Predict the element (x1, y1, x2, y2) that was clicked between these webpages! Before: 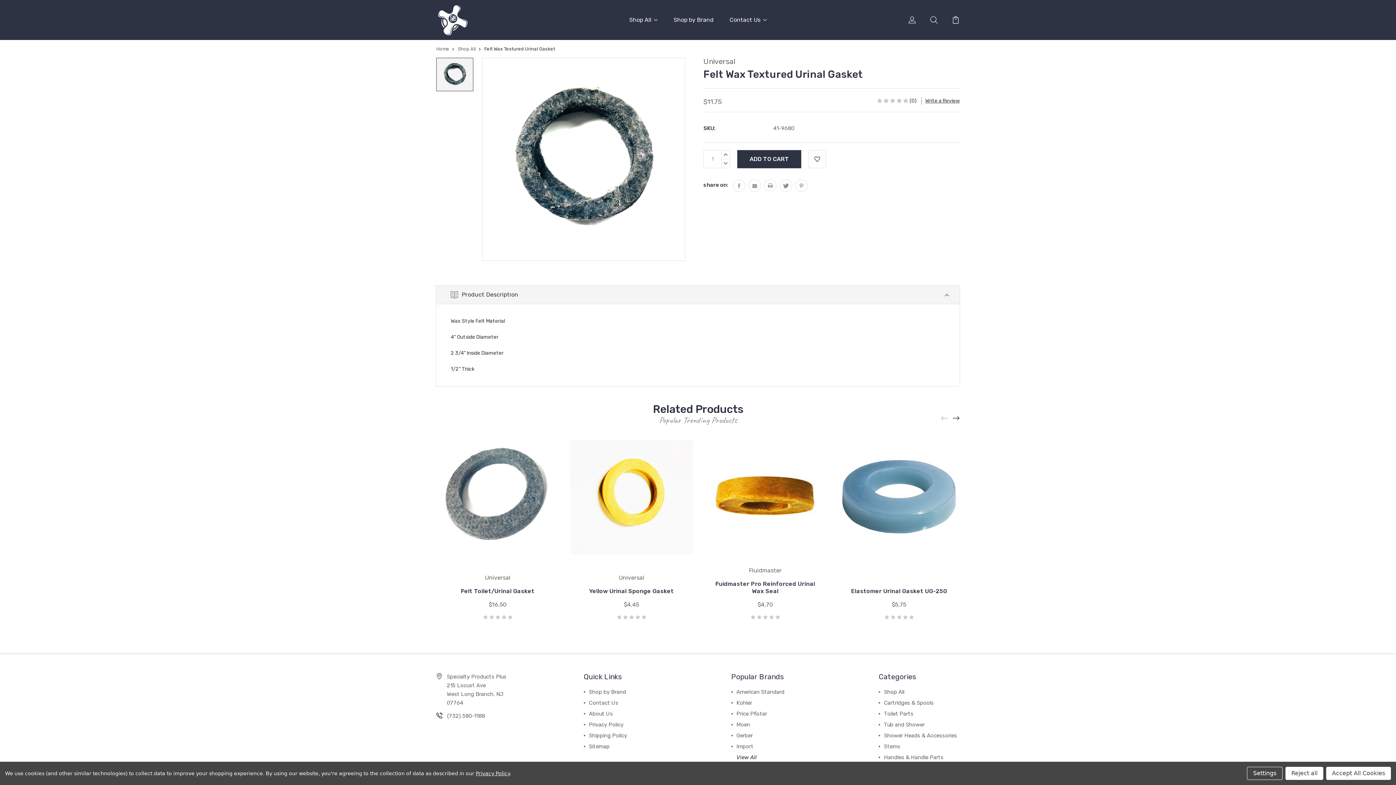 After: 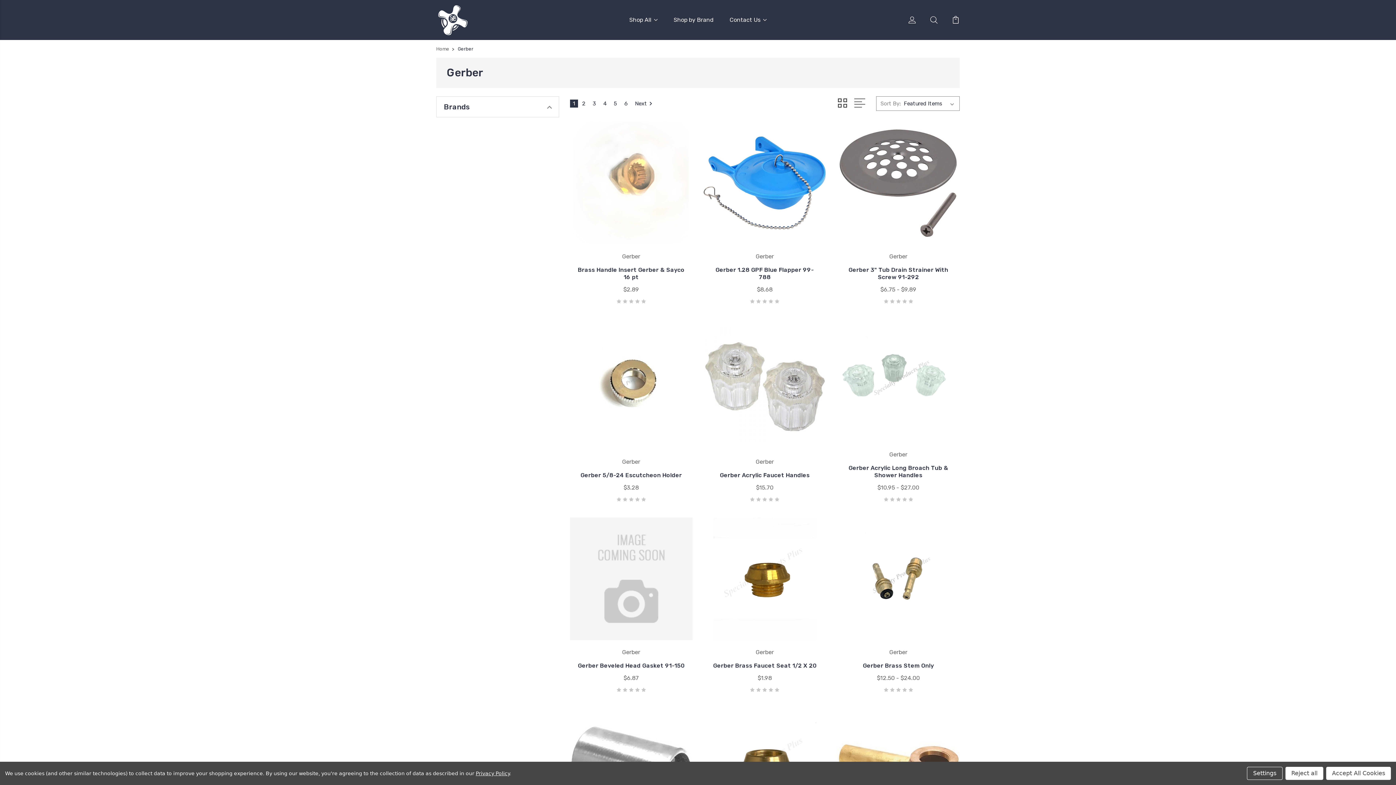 Action: bbox: (736, 732, 752, 739) label: Gerber